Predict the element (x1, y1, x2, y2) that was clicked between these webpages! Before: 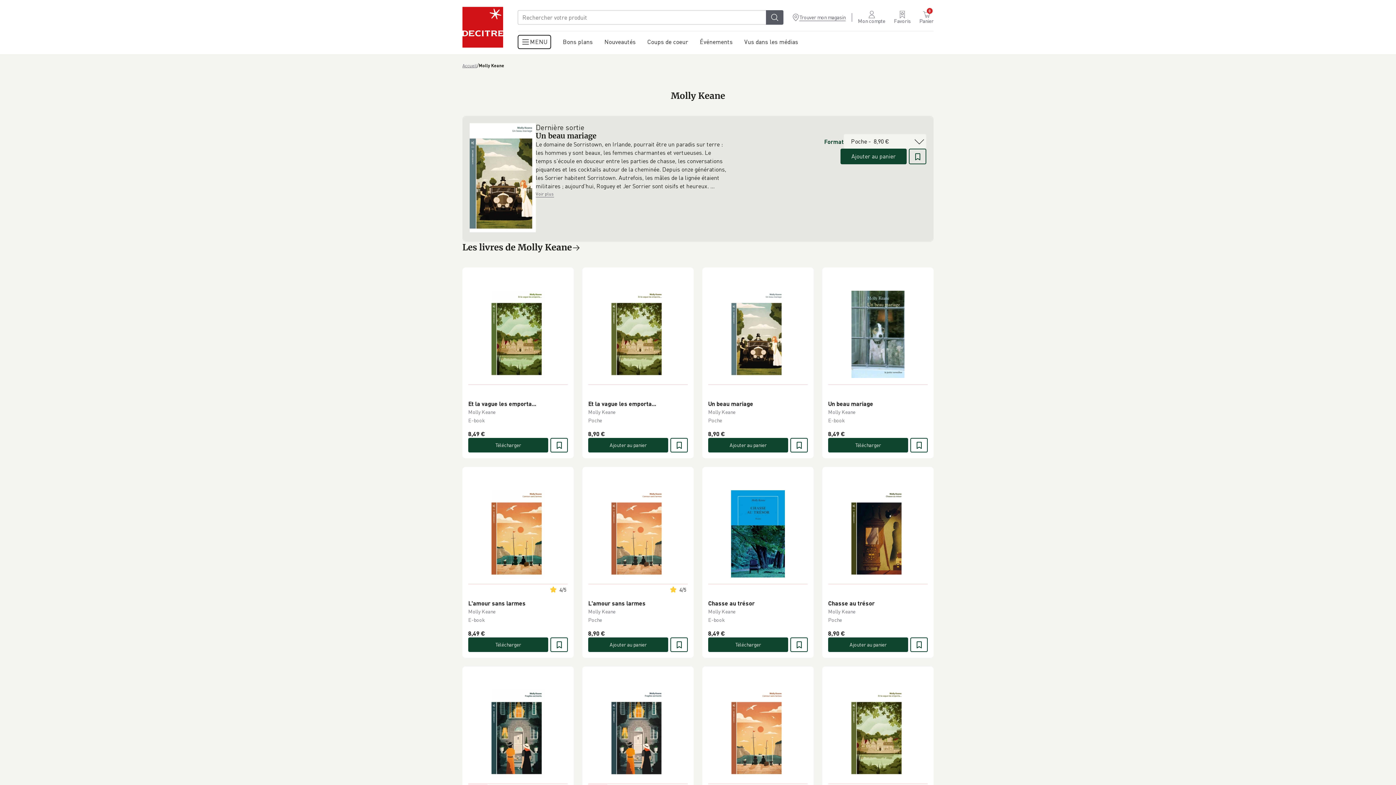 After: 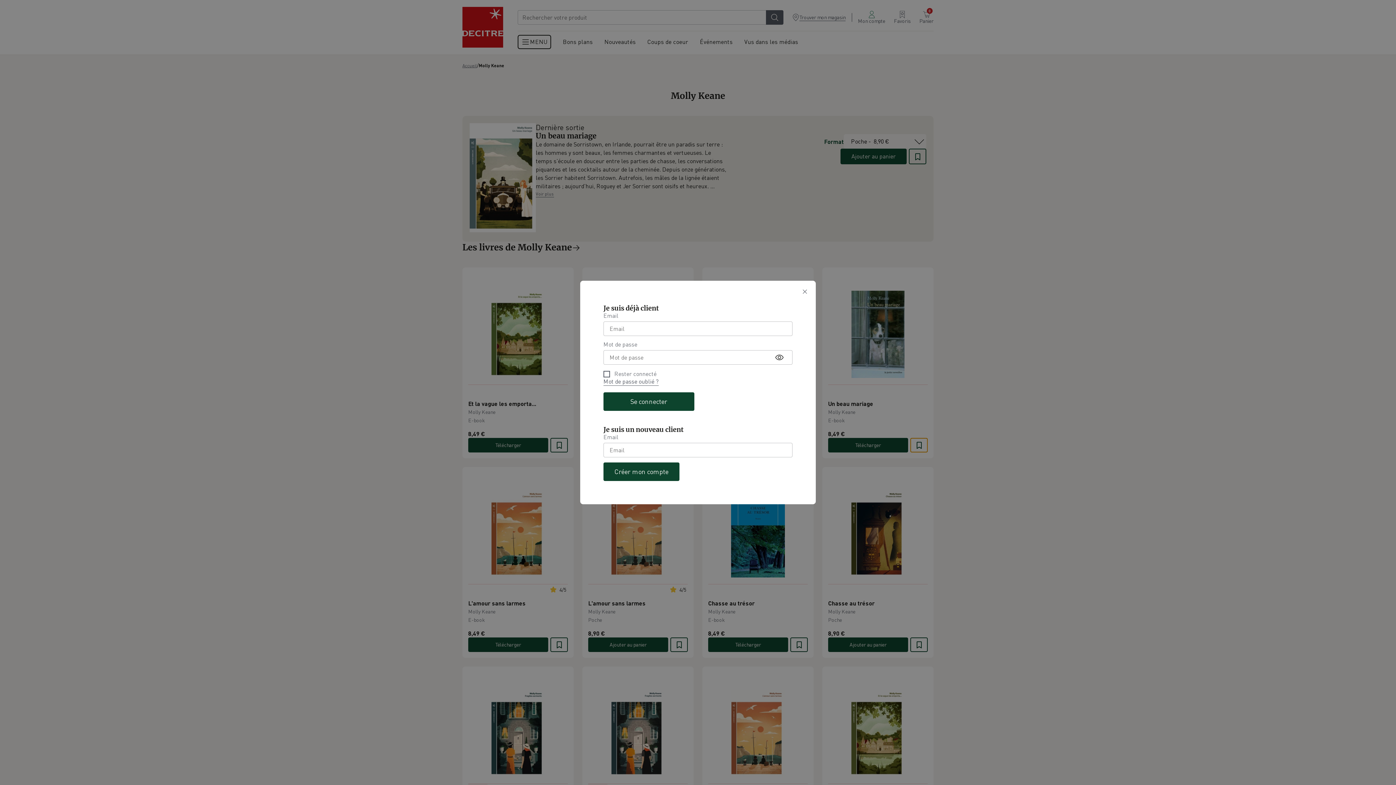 Action: bbox: (910, 438, 928, 452)